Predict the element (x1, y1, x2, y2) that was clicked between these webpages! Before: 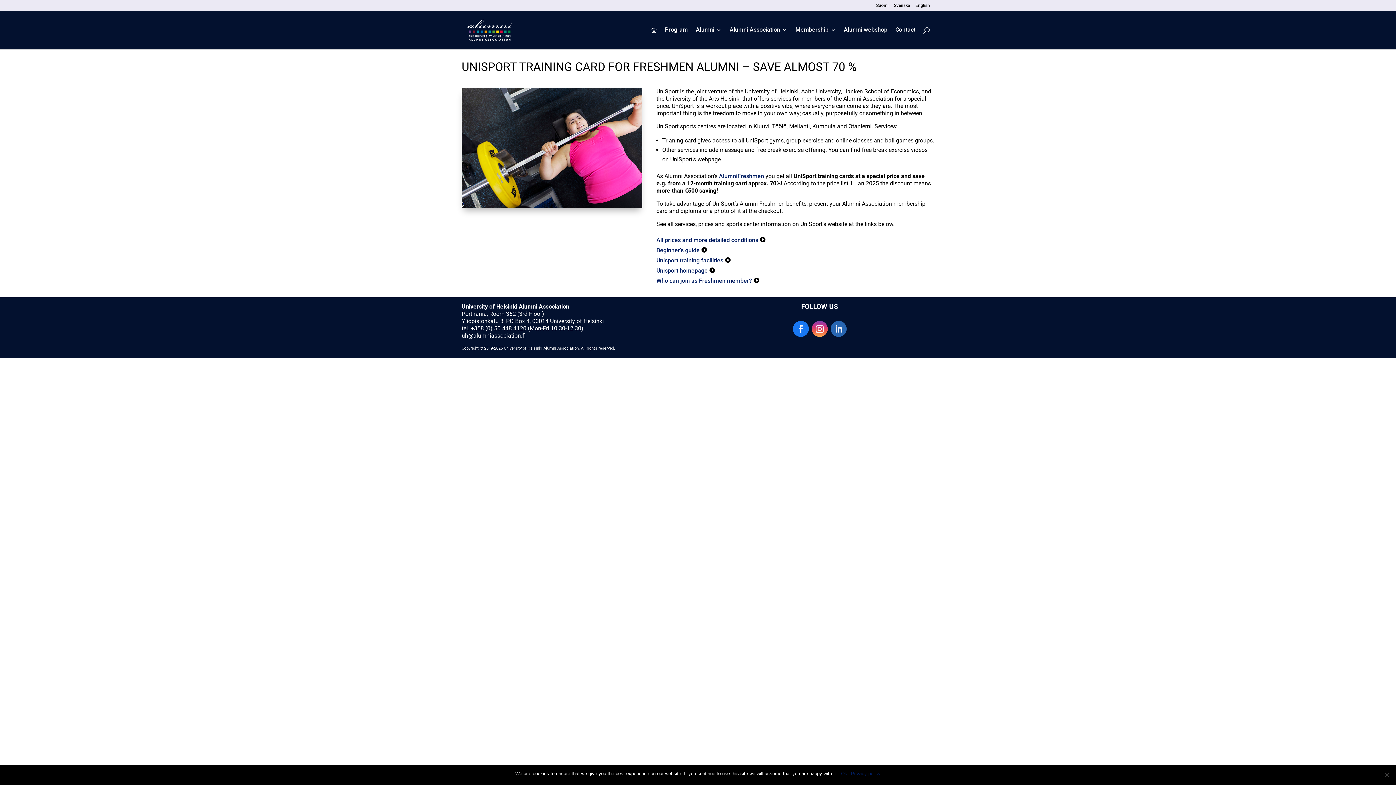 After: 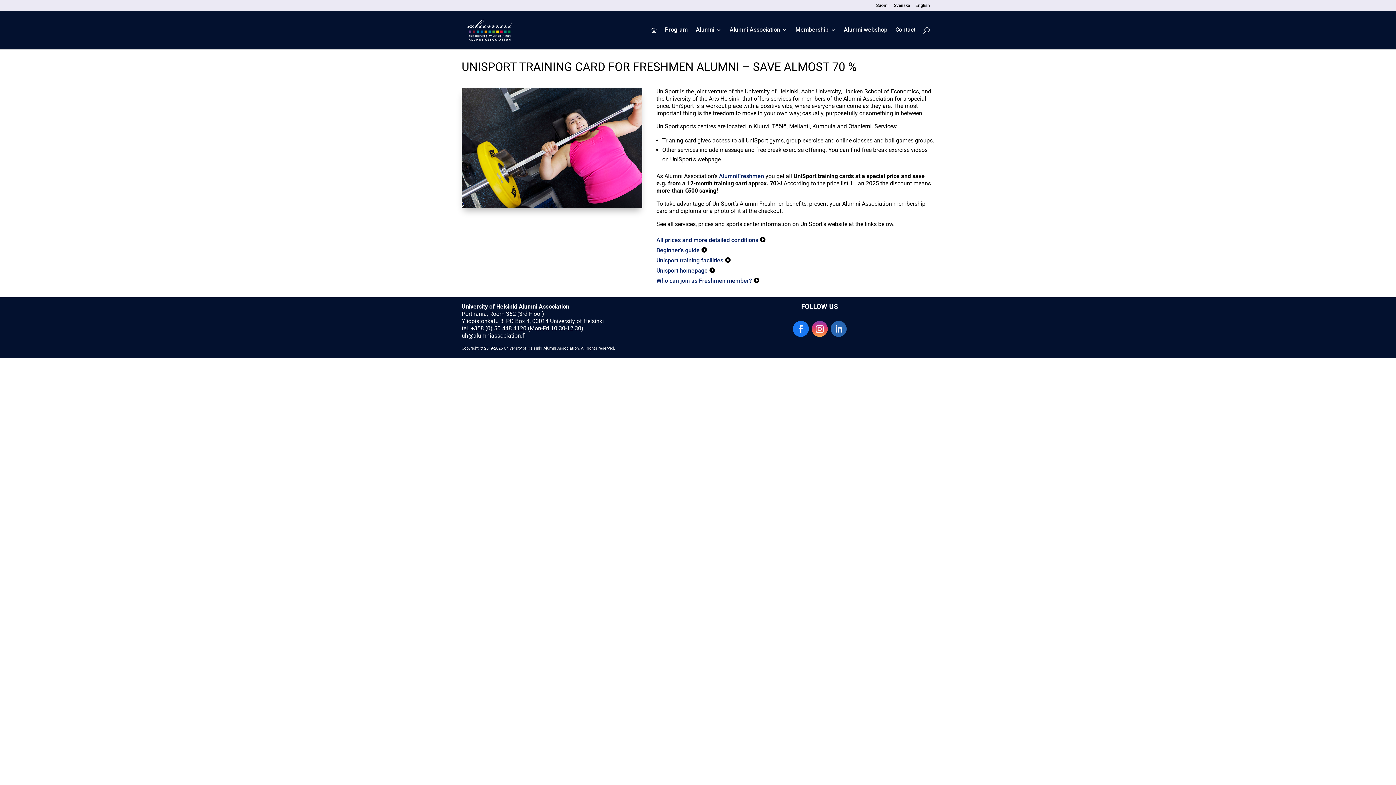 Action: bbox: (841, 770, 847, 777) label: Ok